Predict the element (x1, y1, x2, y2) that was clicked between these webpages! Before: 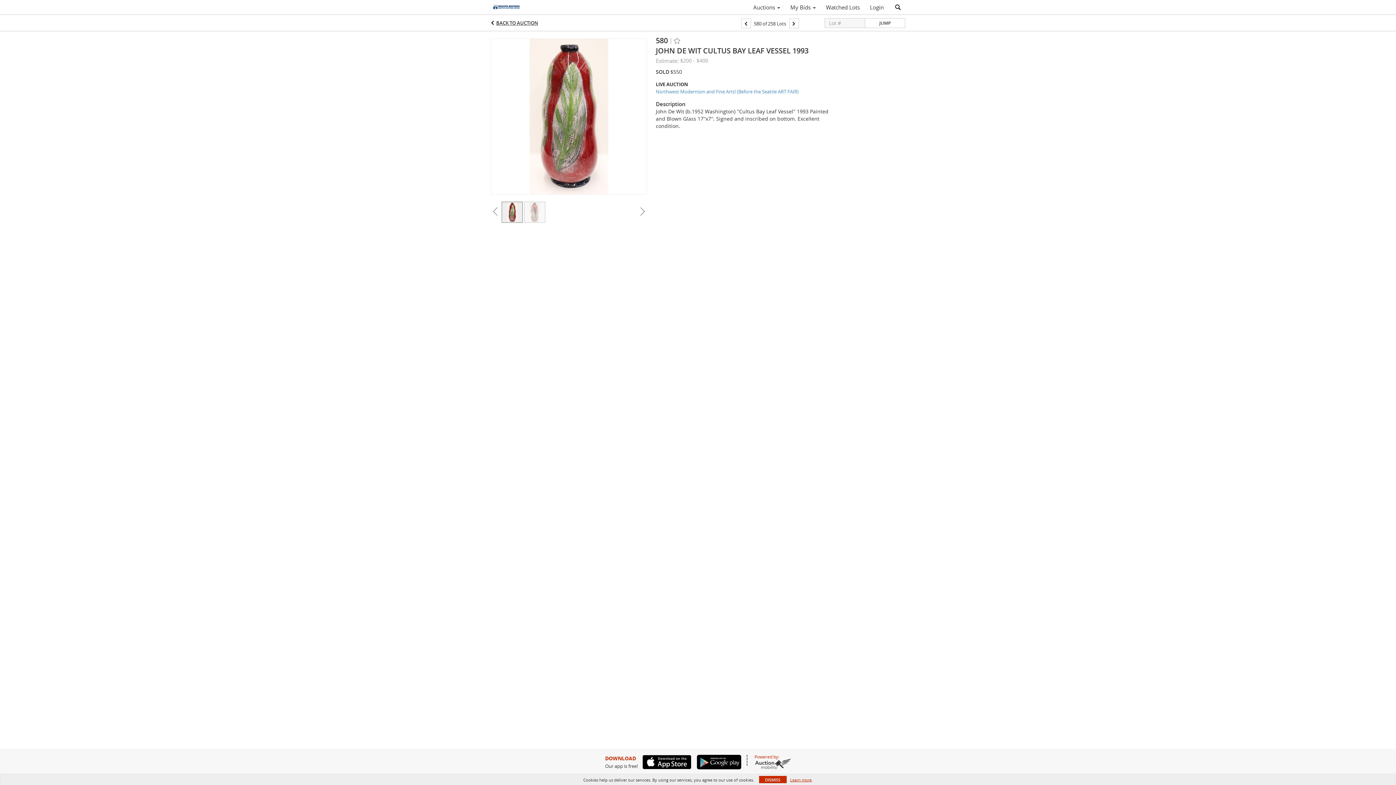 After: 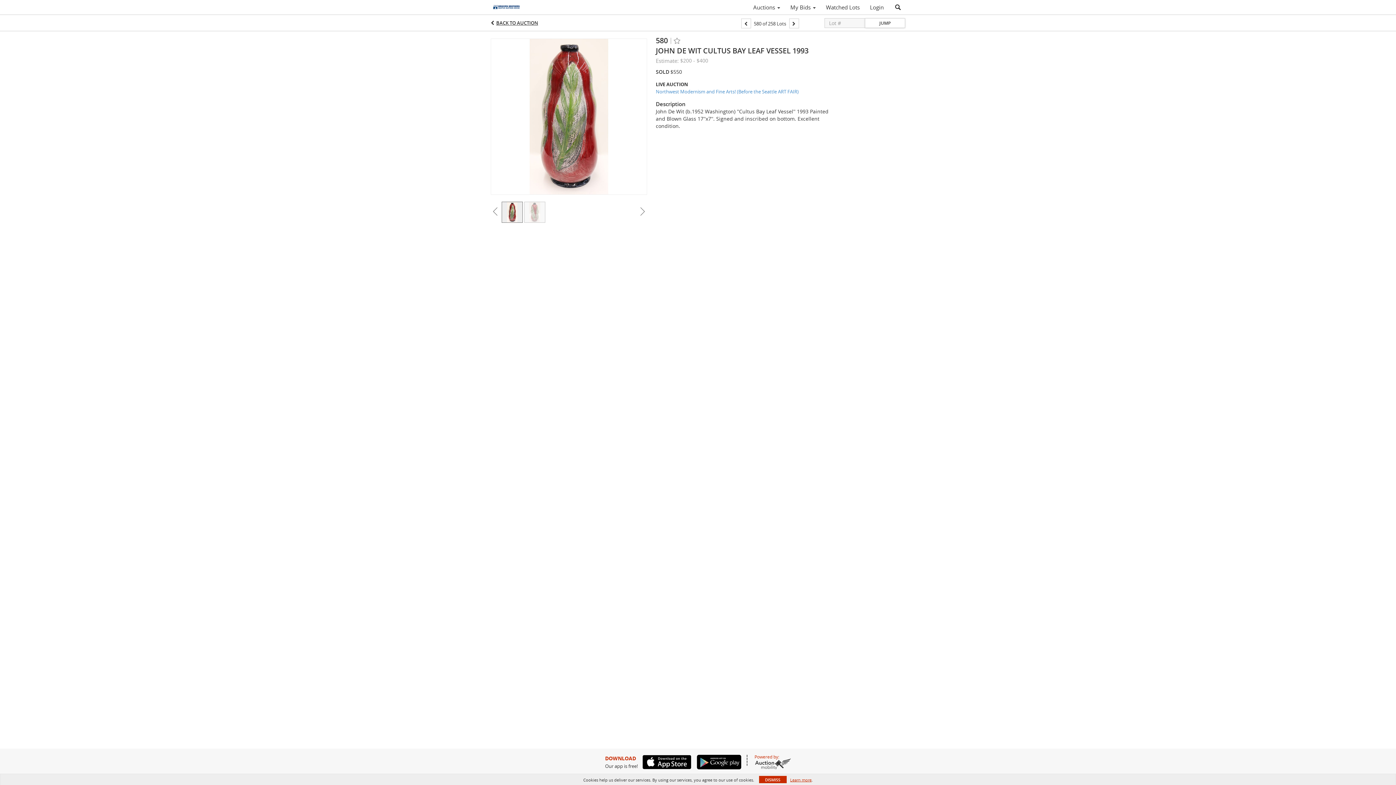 Action: bbox: (865, 18, 905, 28) label: JUMP